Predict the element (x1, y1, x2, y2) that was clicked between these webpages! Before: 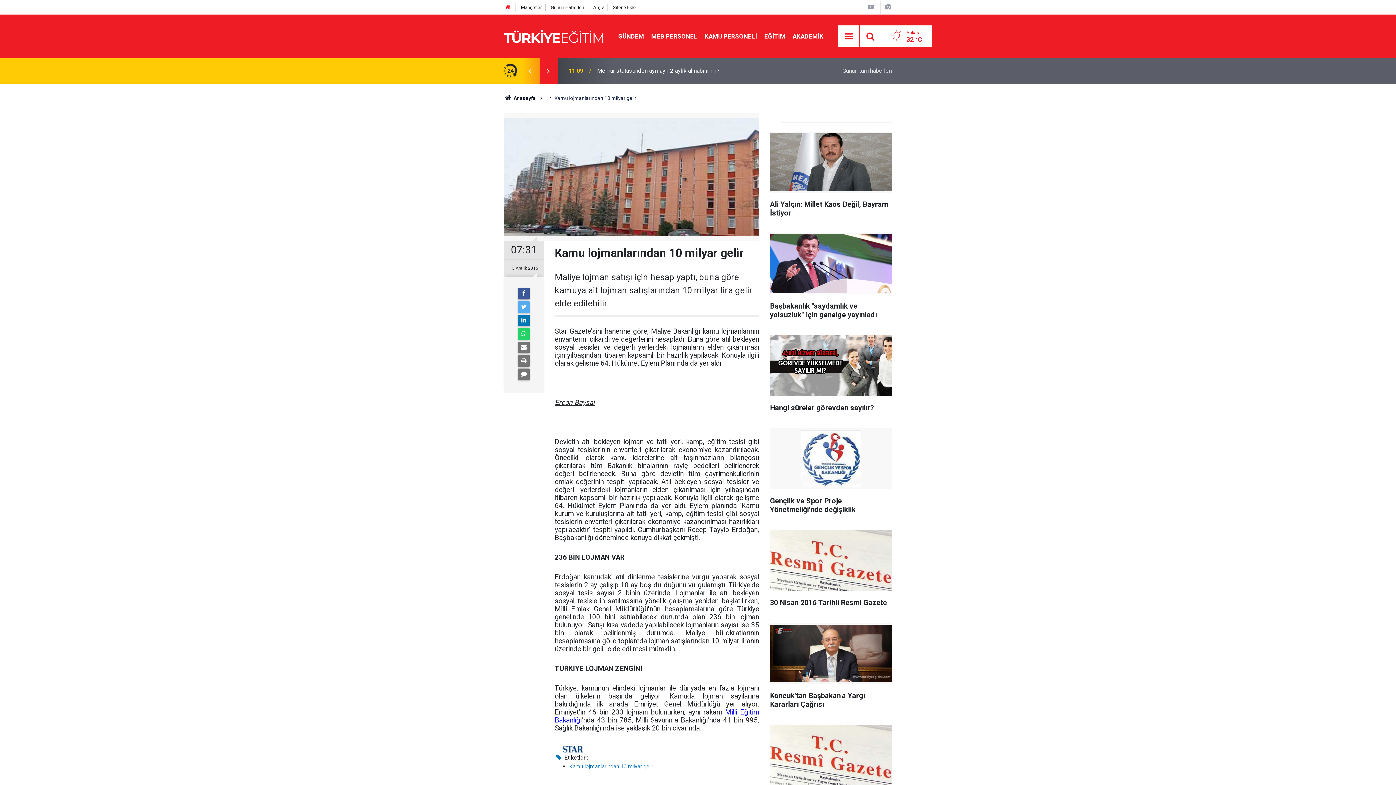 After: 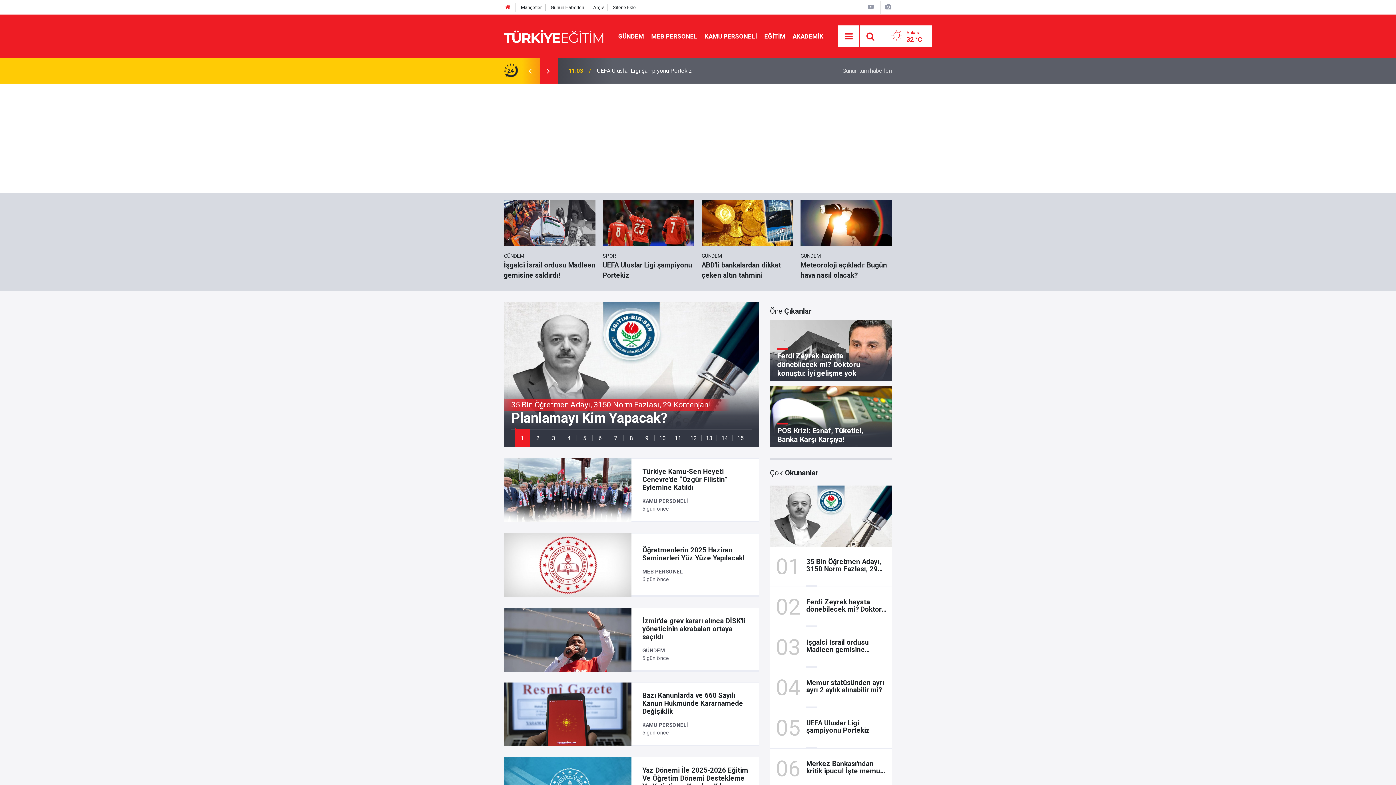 Action: bbox: (504, 4, 511, 10)